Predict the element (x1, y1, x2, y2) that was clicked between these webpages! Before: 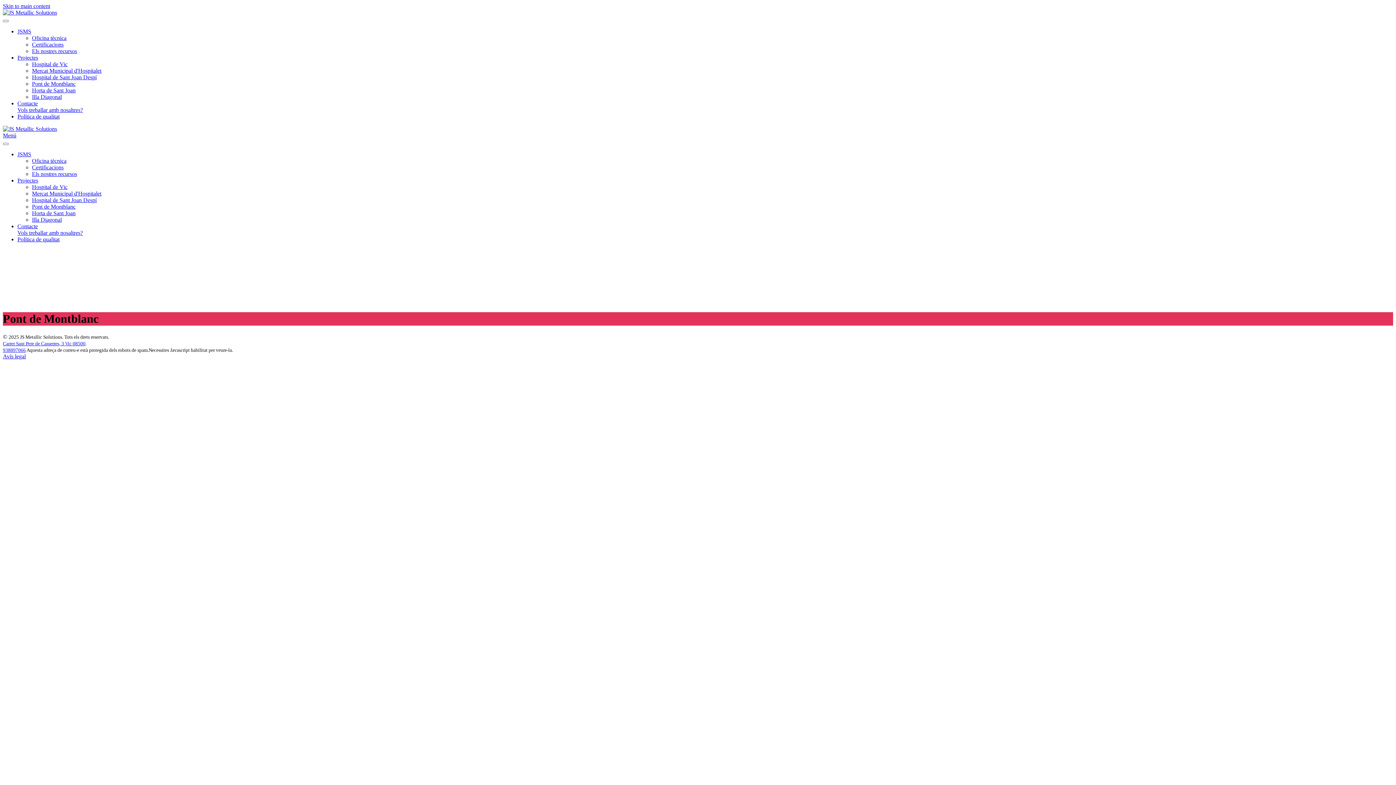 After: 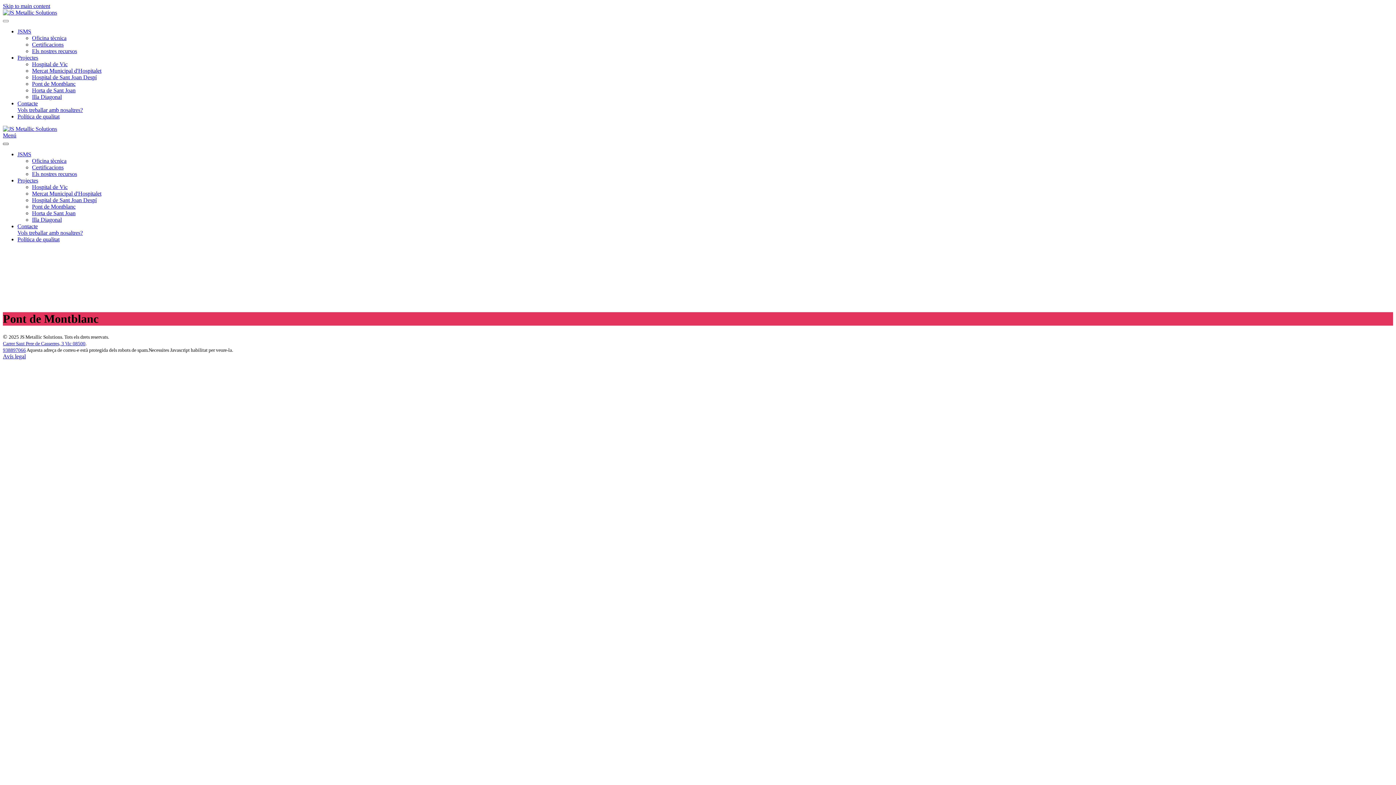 Action: bbox: (2, 142, 8, 145)